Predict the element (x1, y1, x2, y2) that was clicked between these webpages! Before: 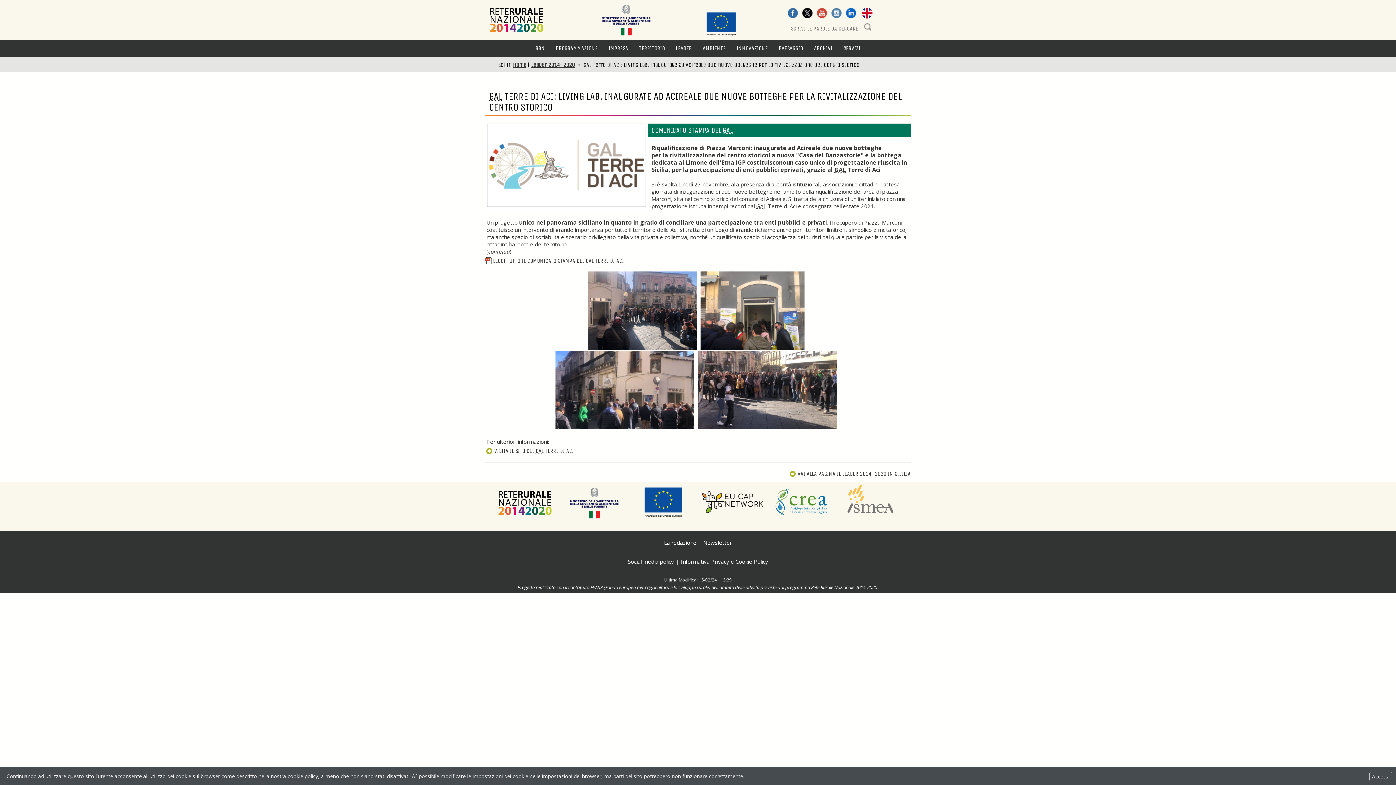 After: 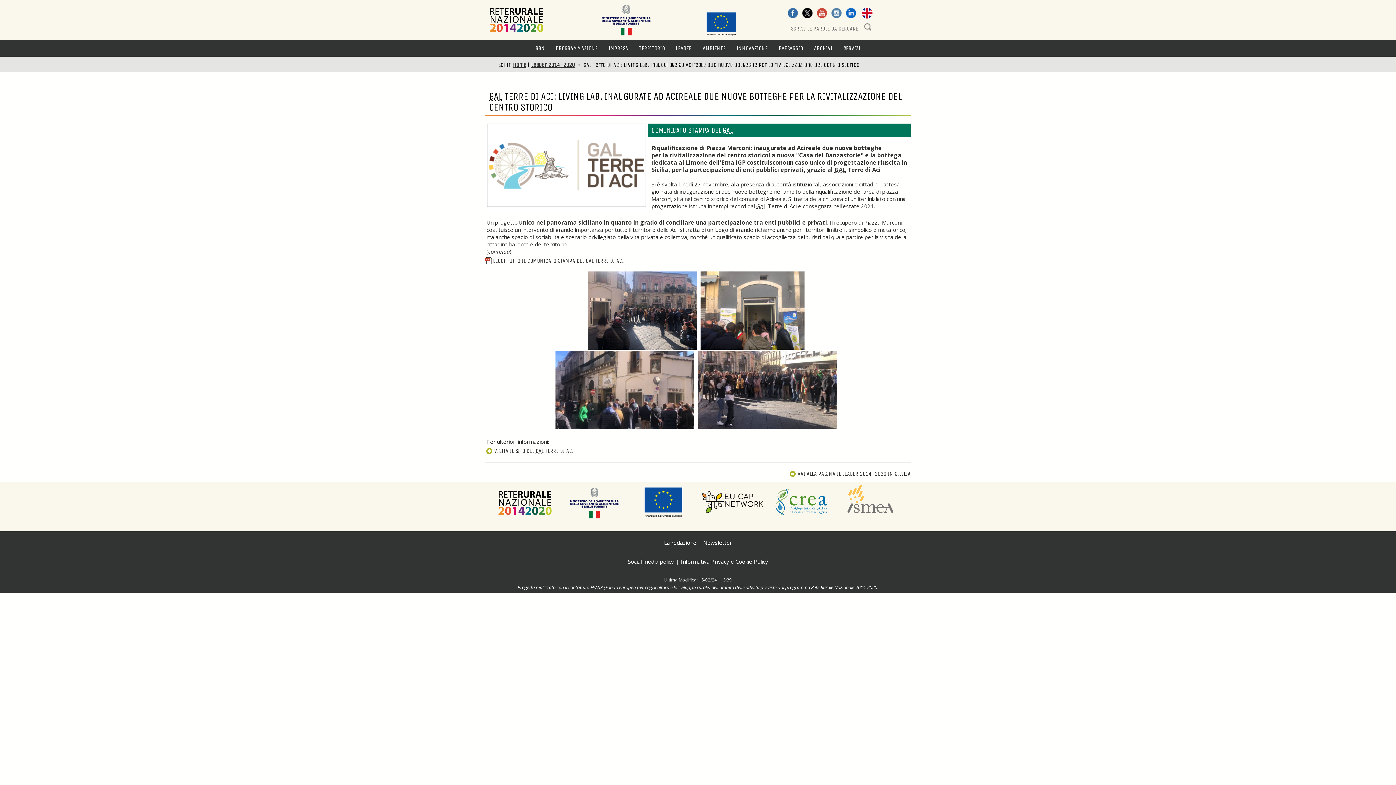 Action: label:  Accetta  bbox: (1369, 772, 1392, 781)